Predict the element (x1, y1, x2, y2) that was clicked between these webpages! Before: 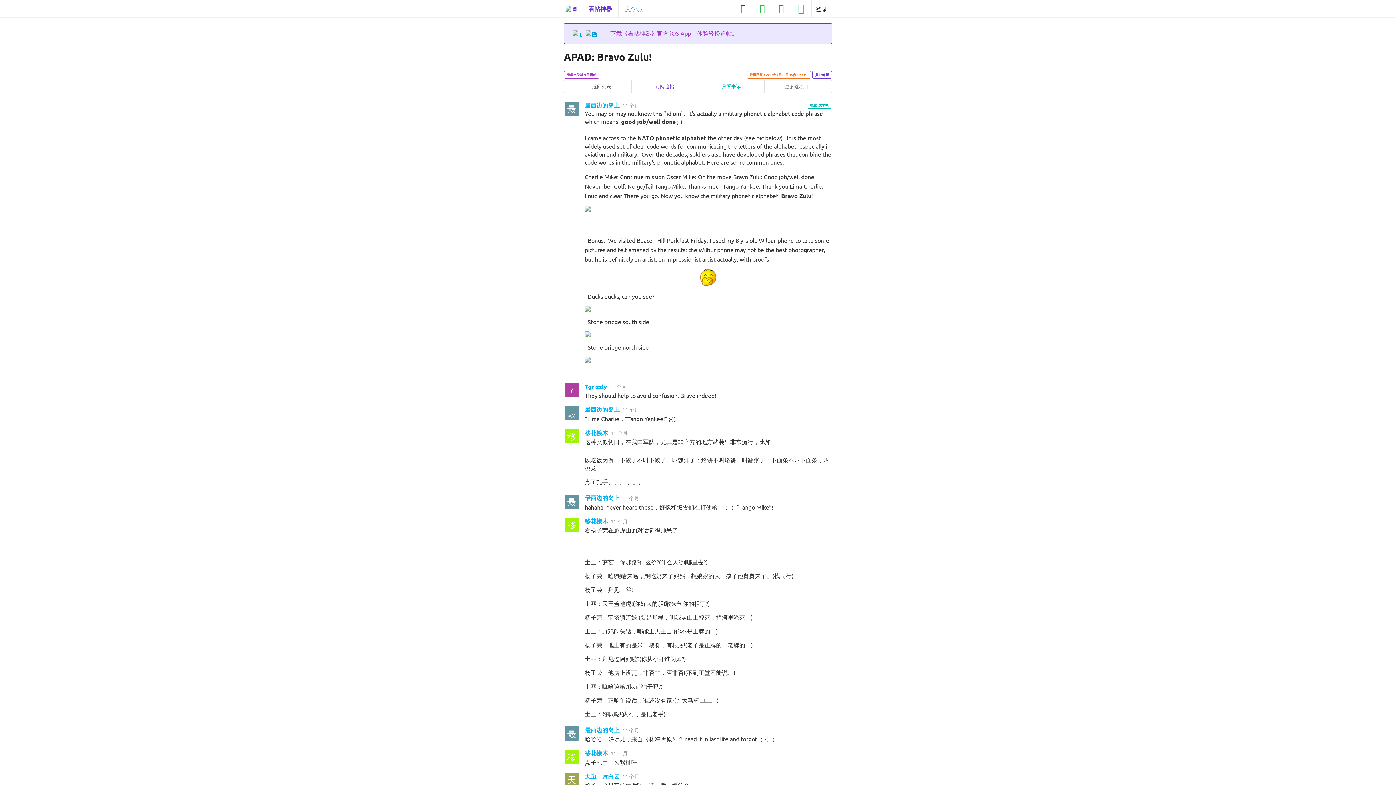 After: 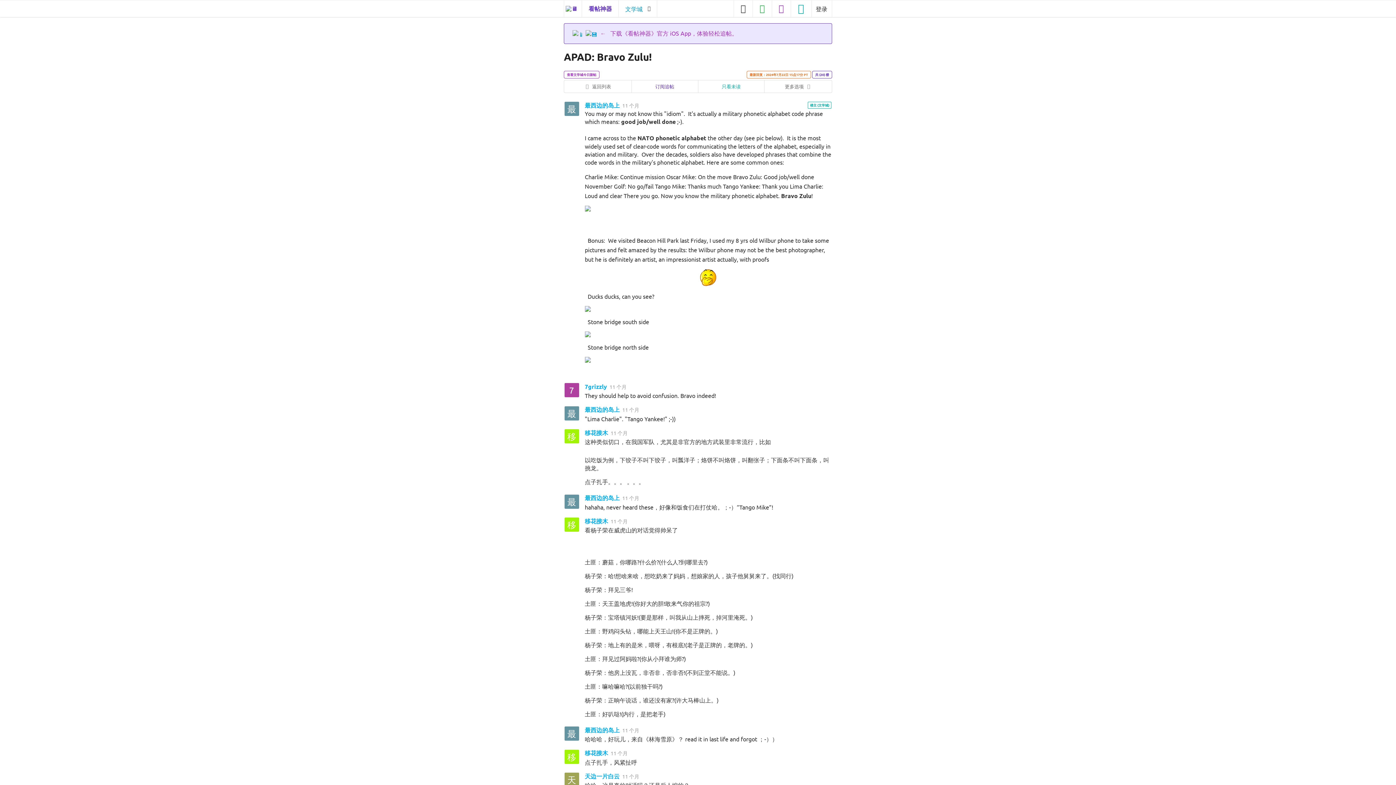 Action: bbox: (584, 205, 831, 211)